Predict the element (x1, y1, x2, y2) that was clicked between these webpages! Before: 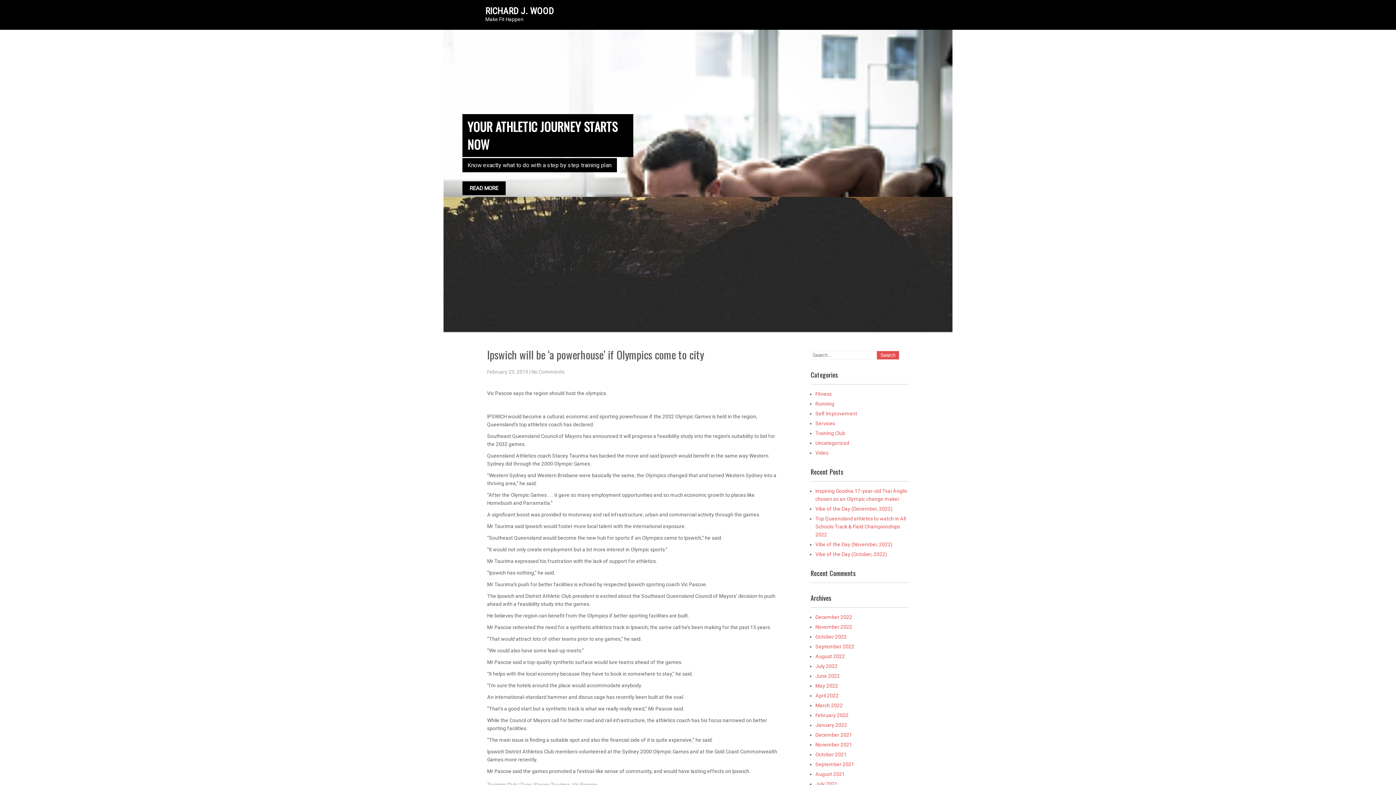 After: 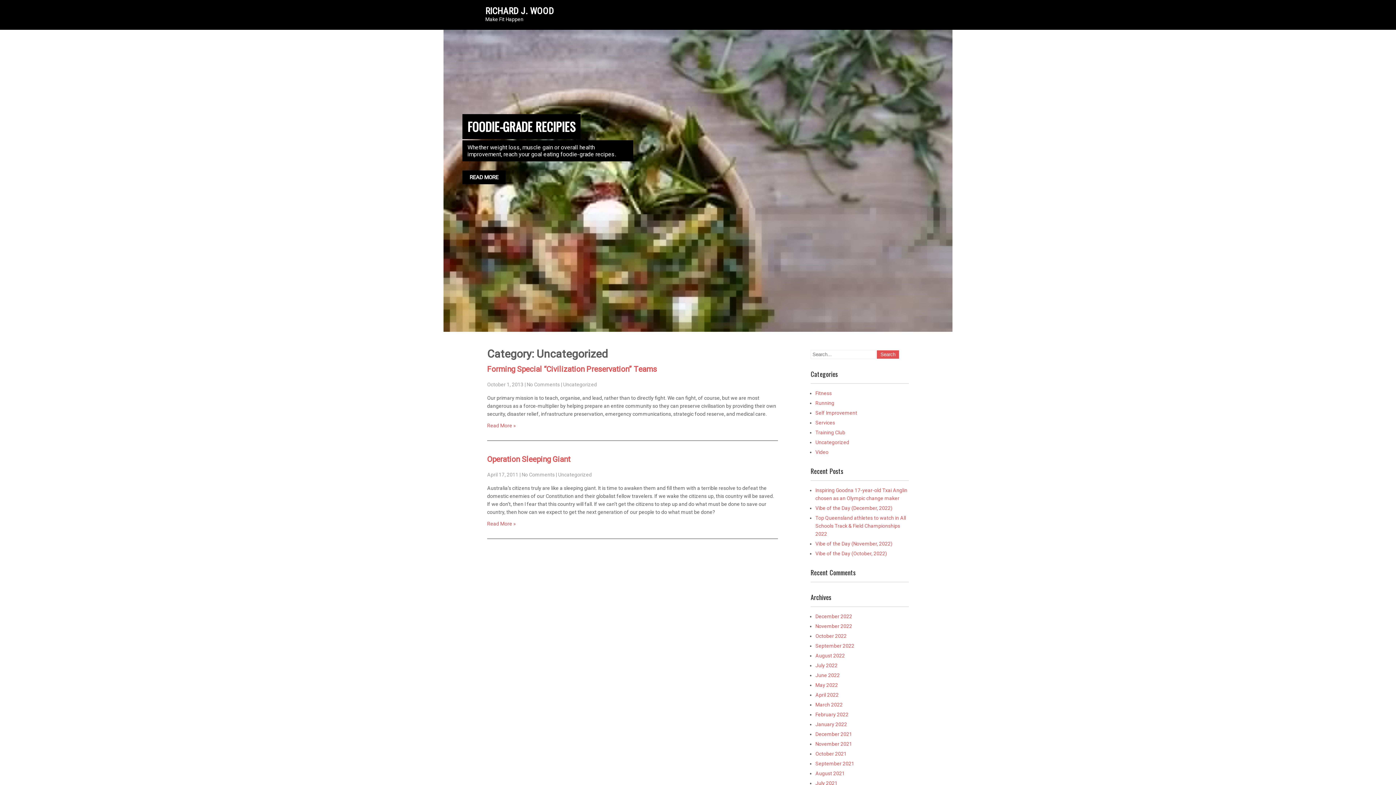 Action: bbox: (815, 440, 849, 446) label: Uncategorized